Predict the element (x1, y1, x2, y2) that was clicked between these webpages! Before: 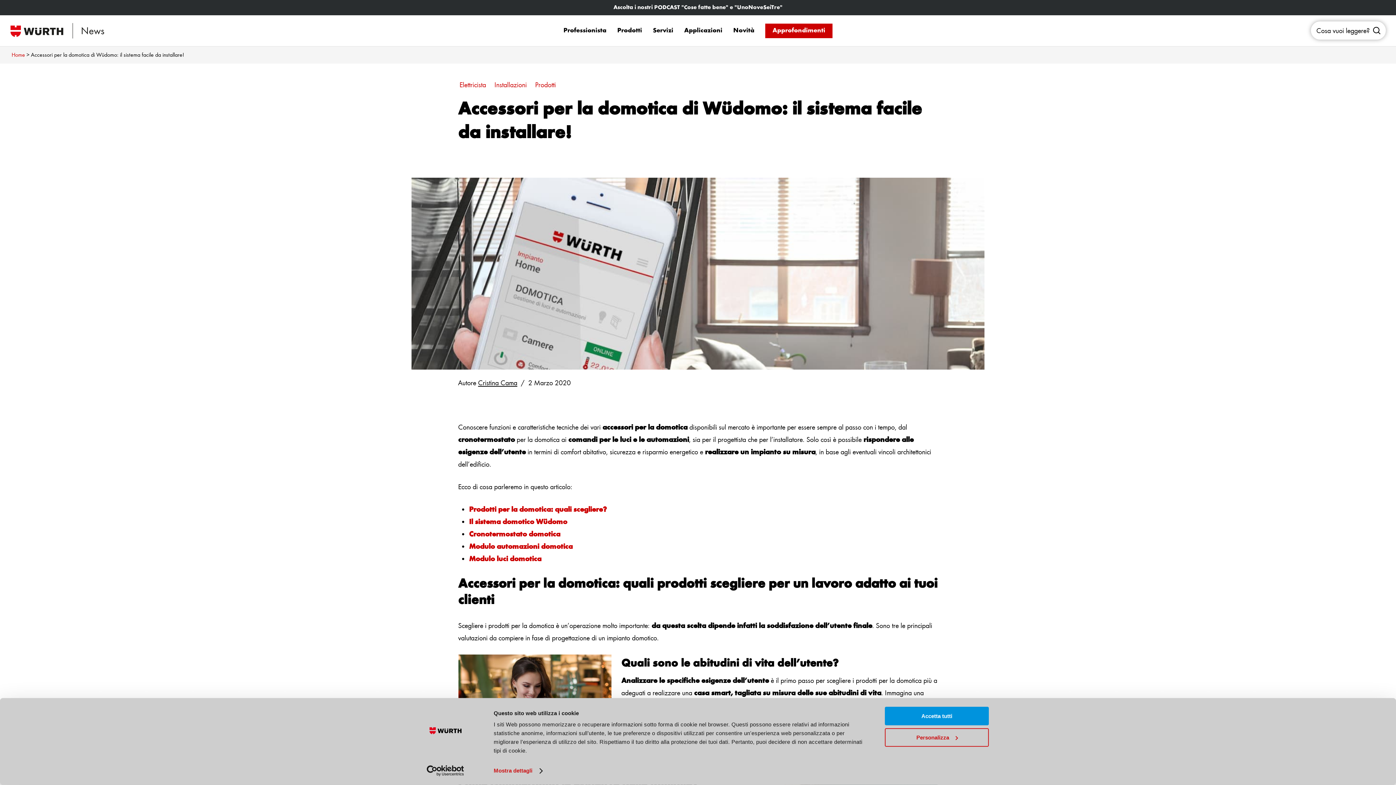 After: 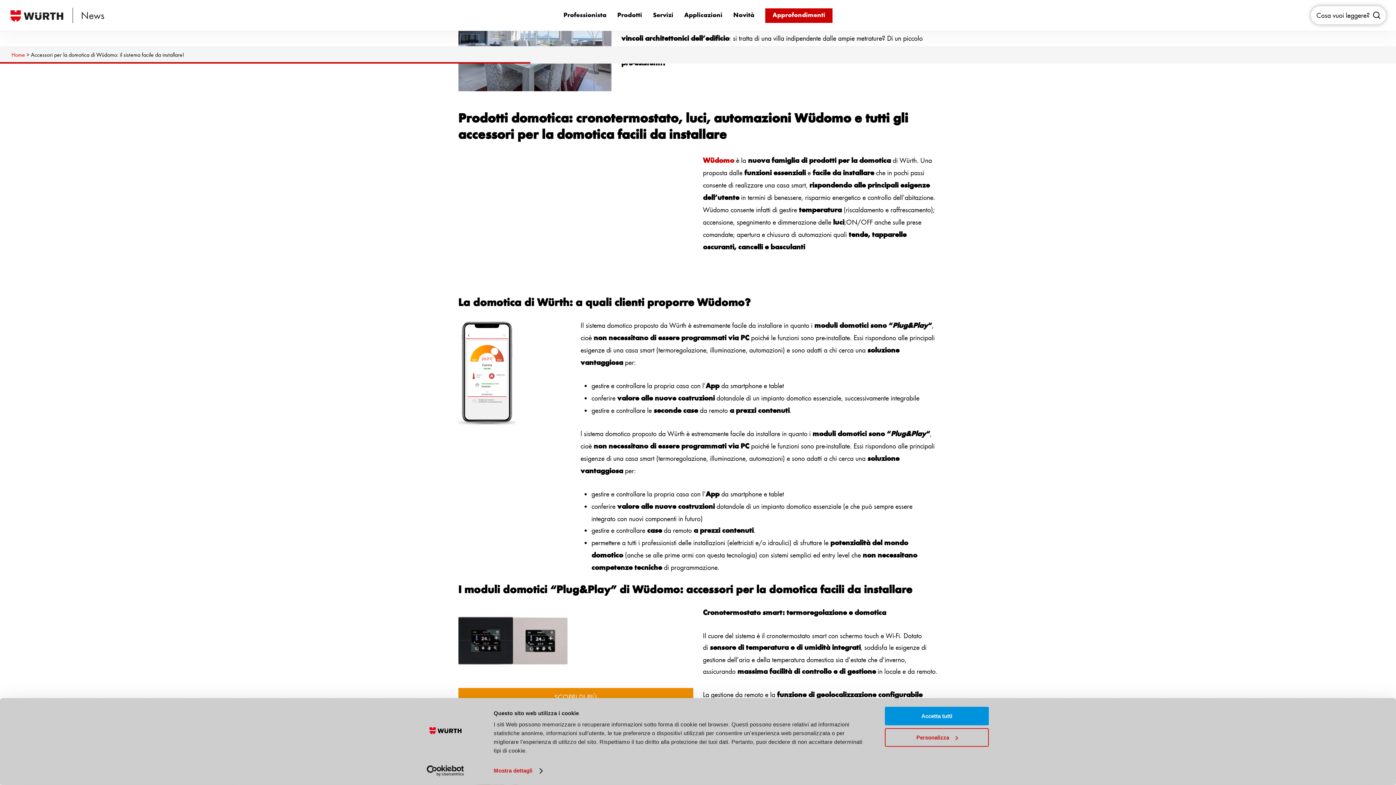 Action: bbox: (469, 518, 567, 526) label: Il sistema domotico Wüdomo